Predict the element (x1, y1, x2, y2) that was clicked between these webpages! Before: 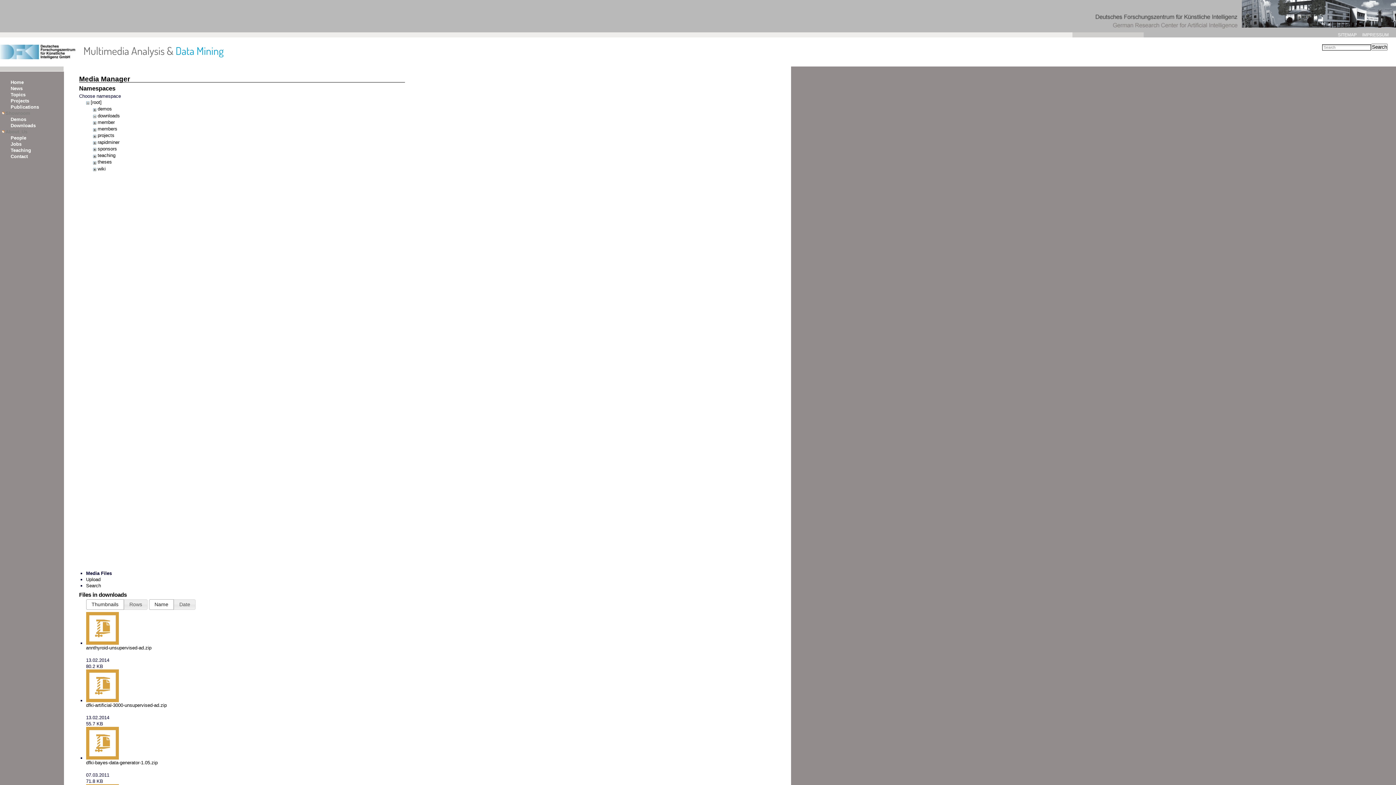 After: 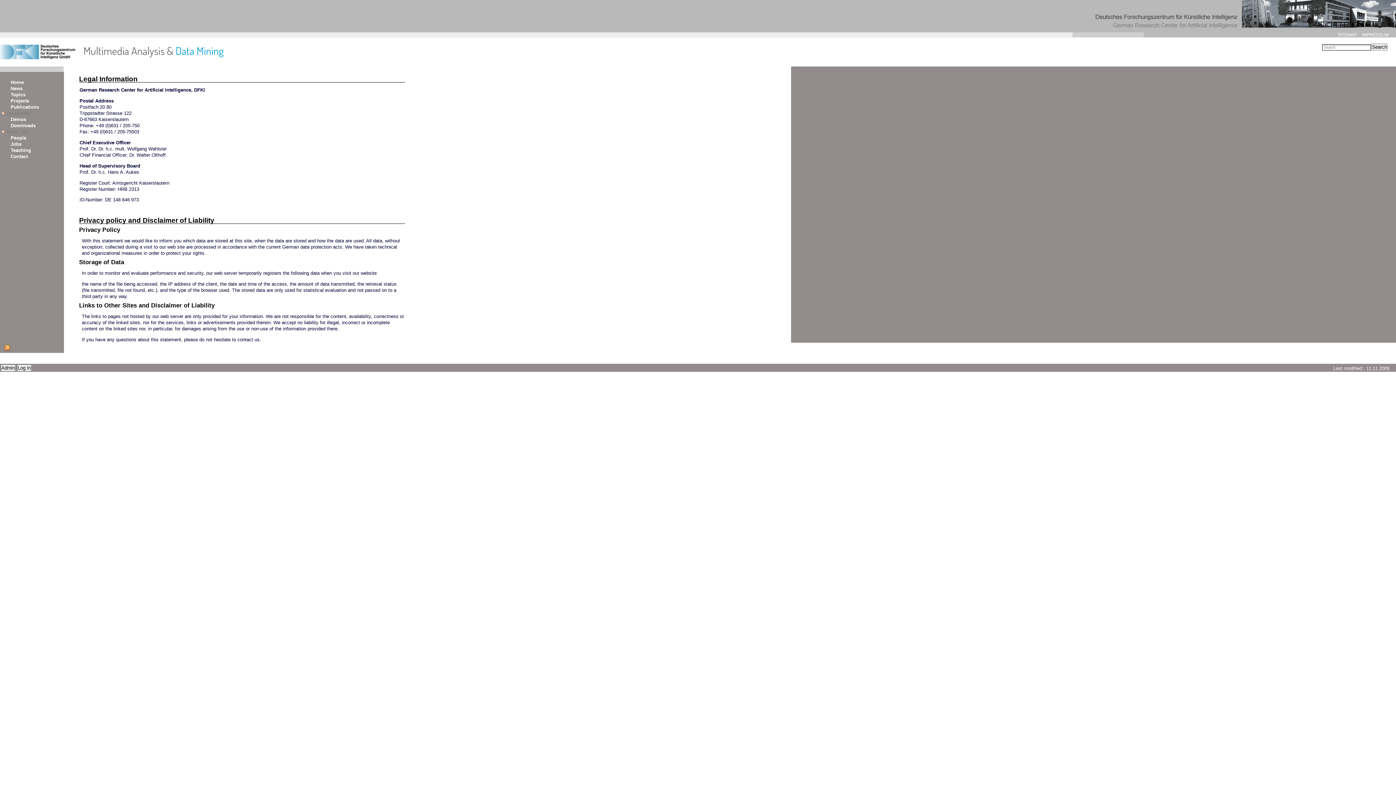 Action: label: IMPRESSUM bbox: (1362, 32, 1389, 37)